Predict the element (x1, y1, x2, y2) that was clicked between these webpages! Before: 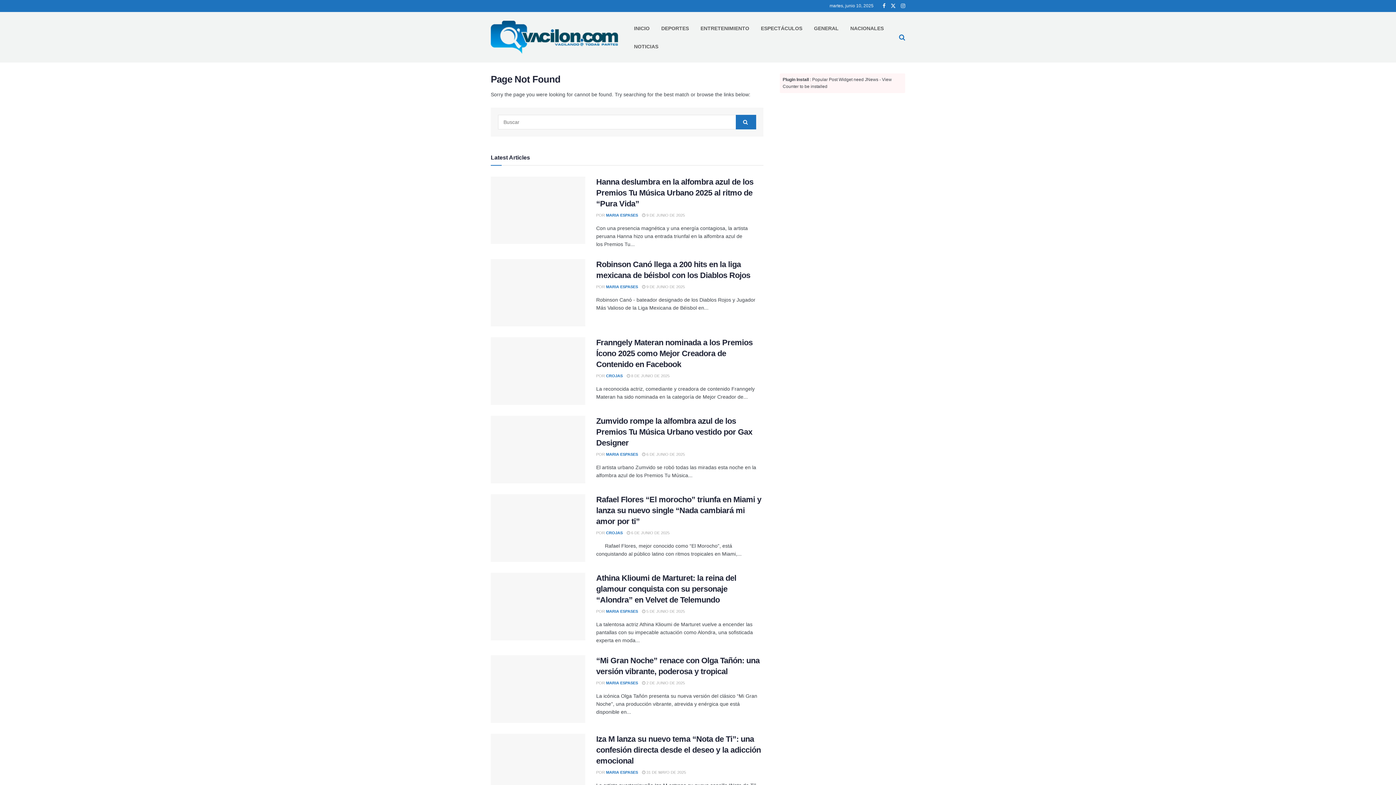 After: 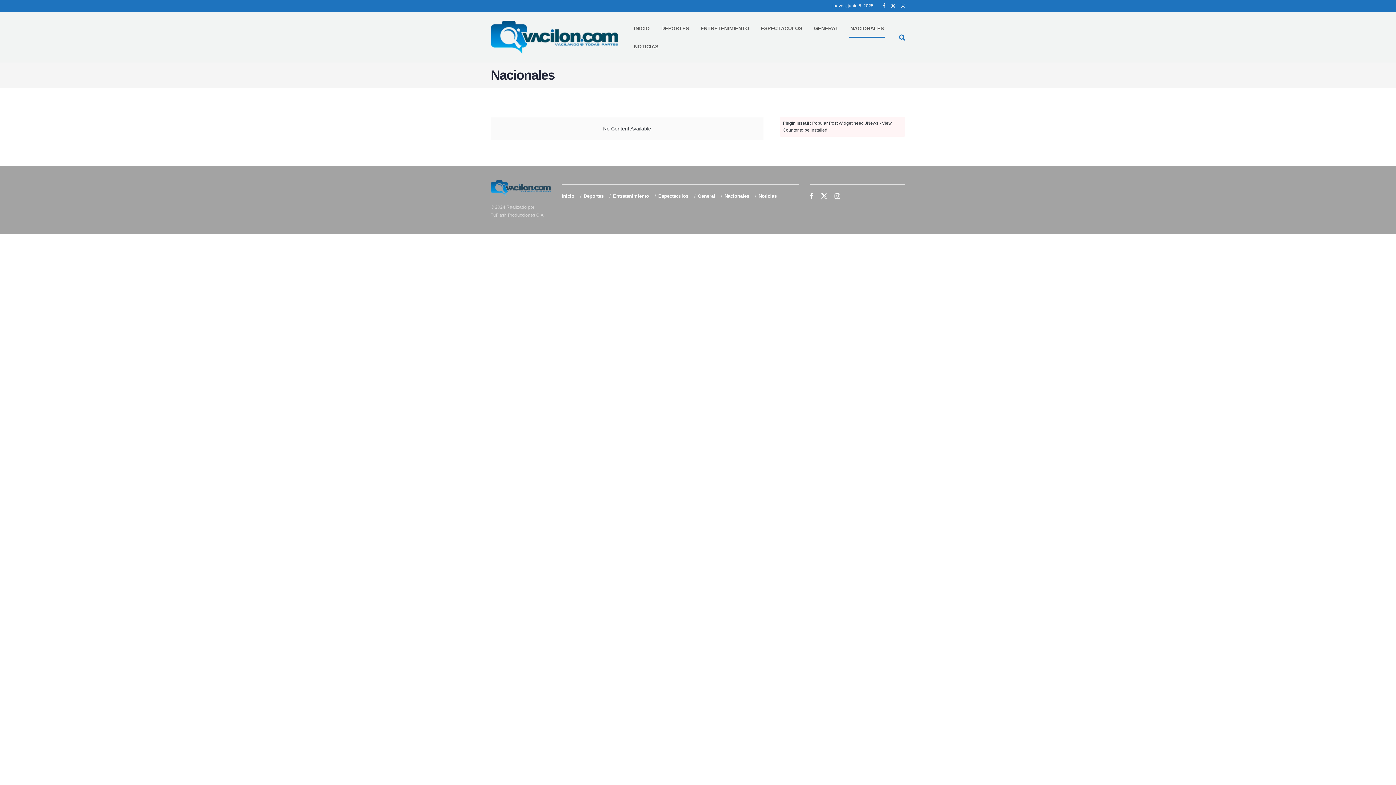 Action: bbox: (844, 19, 889, 37) label: NACIONALES